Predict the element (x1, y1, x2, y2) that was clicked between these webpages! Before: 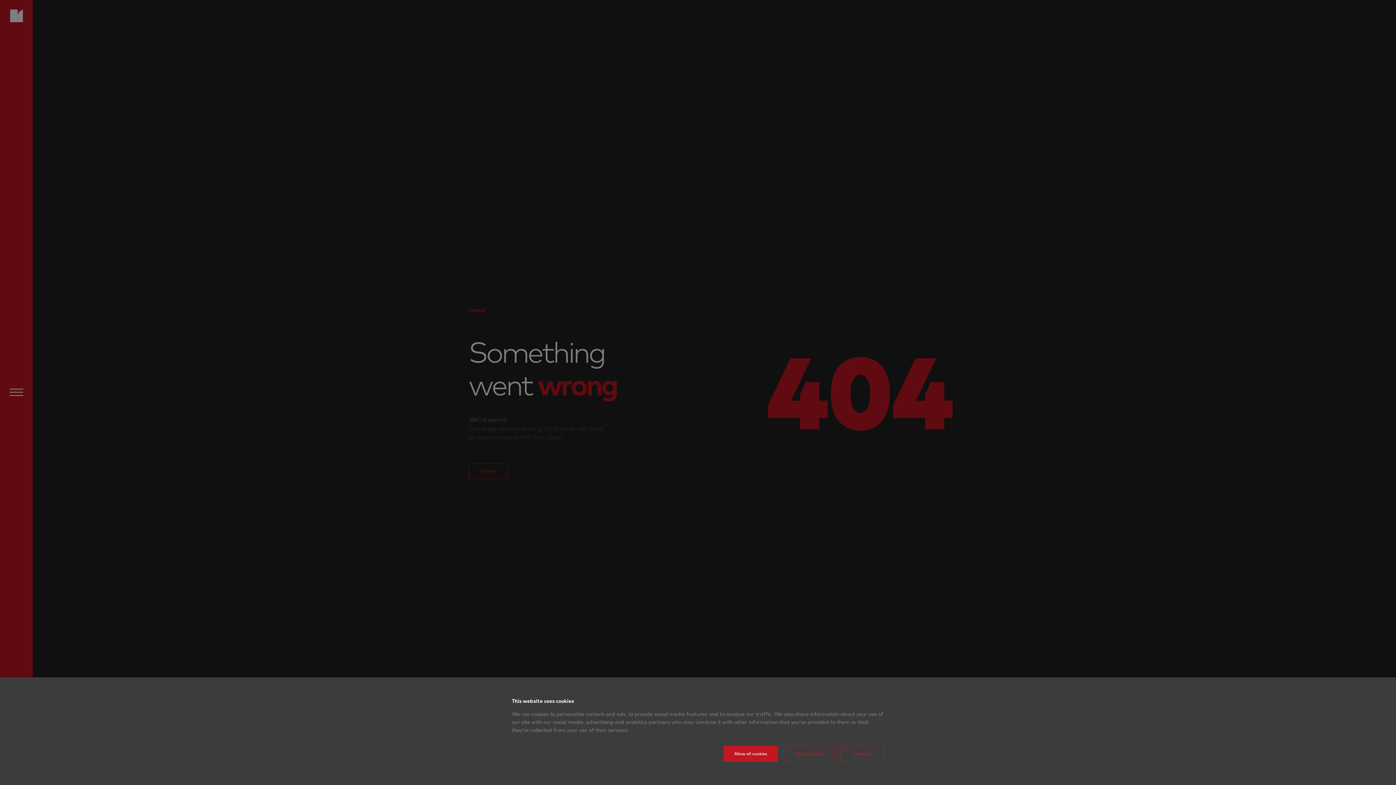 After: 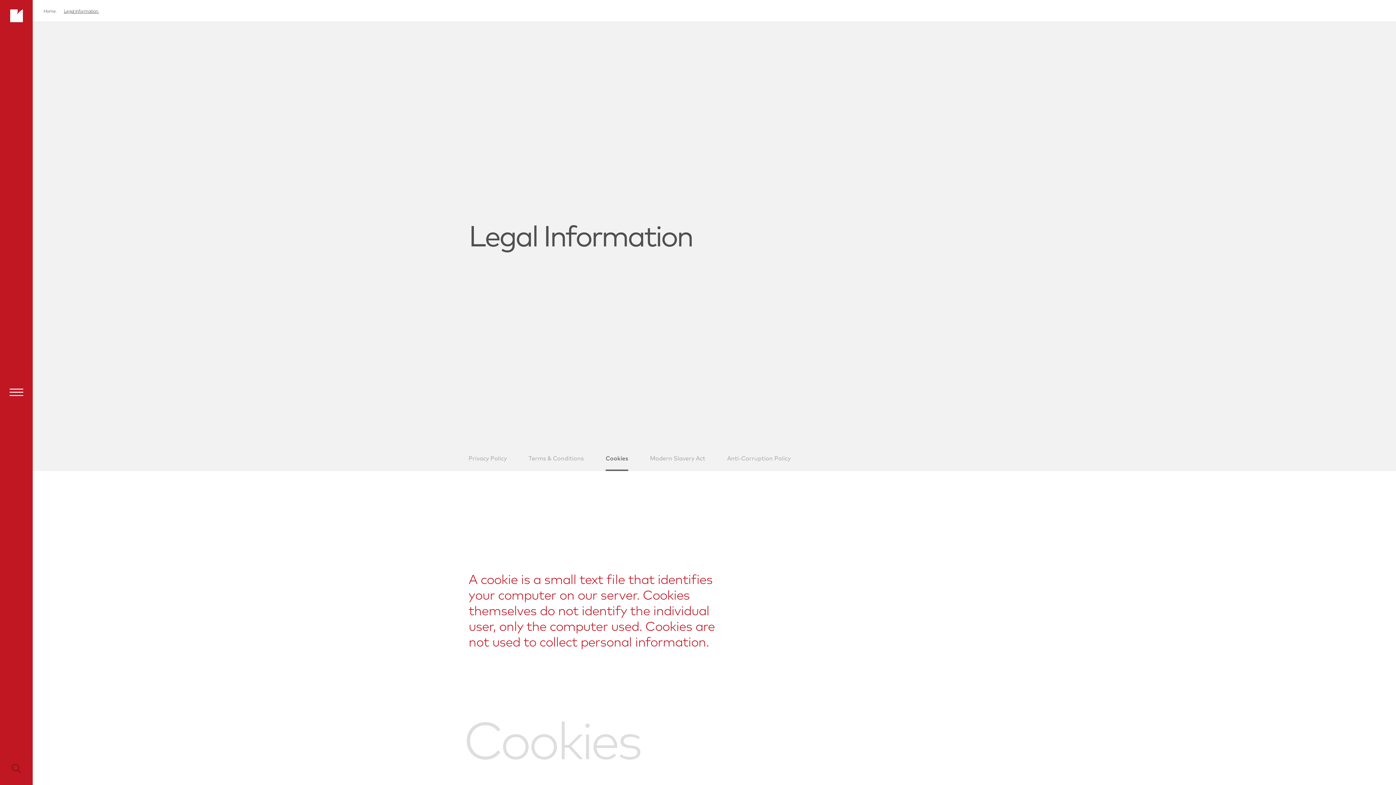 Action: bbox: (840, 746, 884, 762) label: Settings